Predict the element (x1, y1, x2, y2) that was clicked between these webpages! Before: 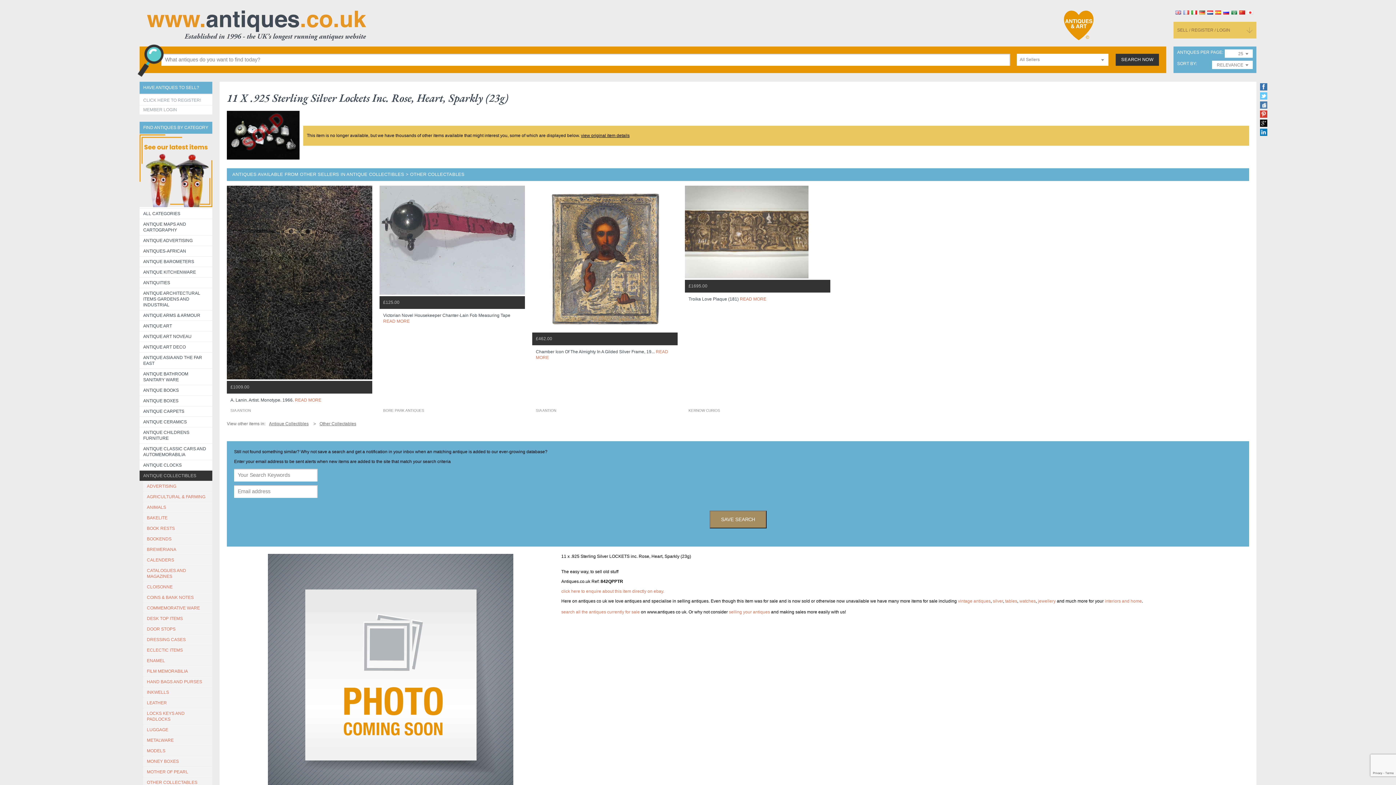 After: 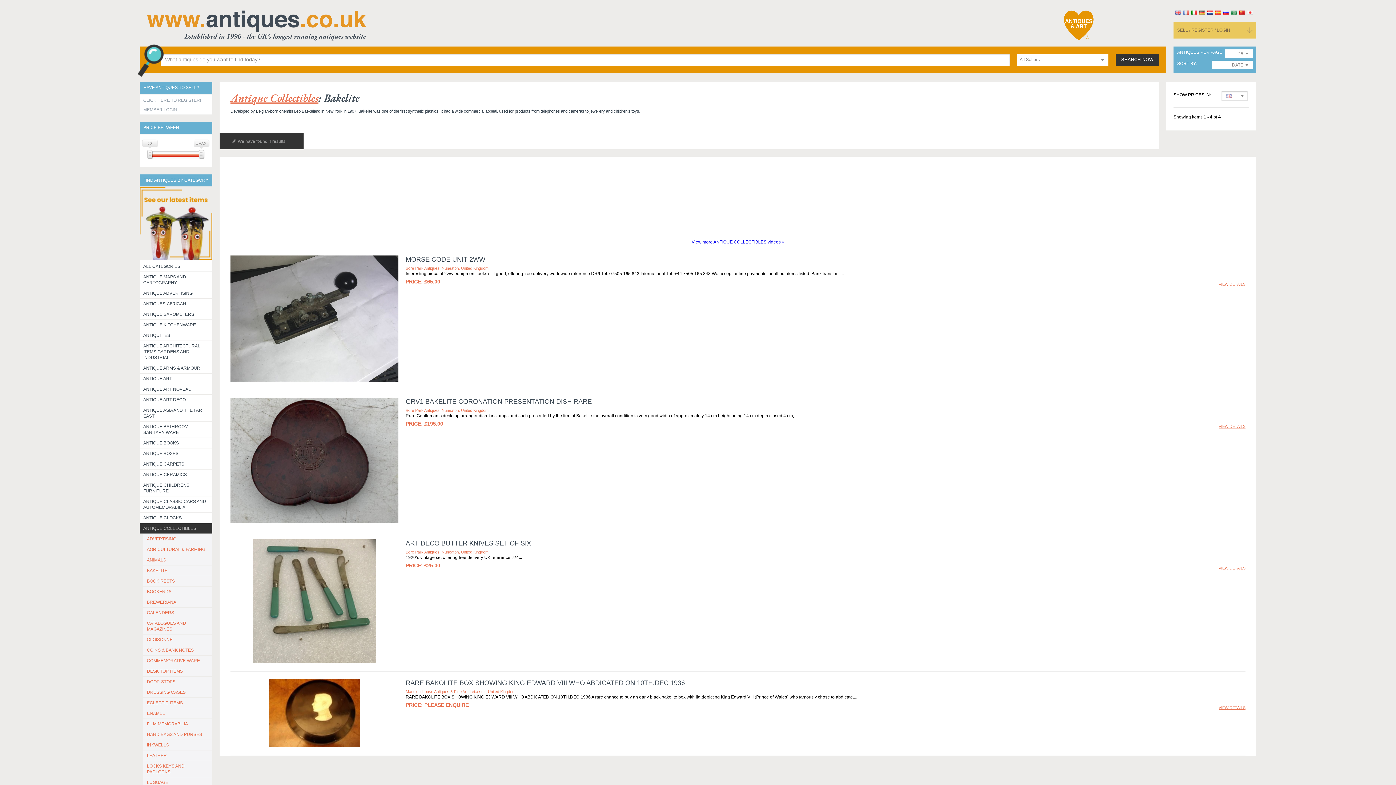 Action: bbox: (143, 513, 212, 523) label: BAKELITE